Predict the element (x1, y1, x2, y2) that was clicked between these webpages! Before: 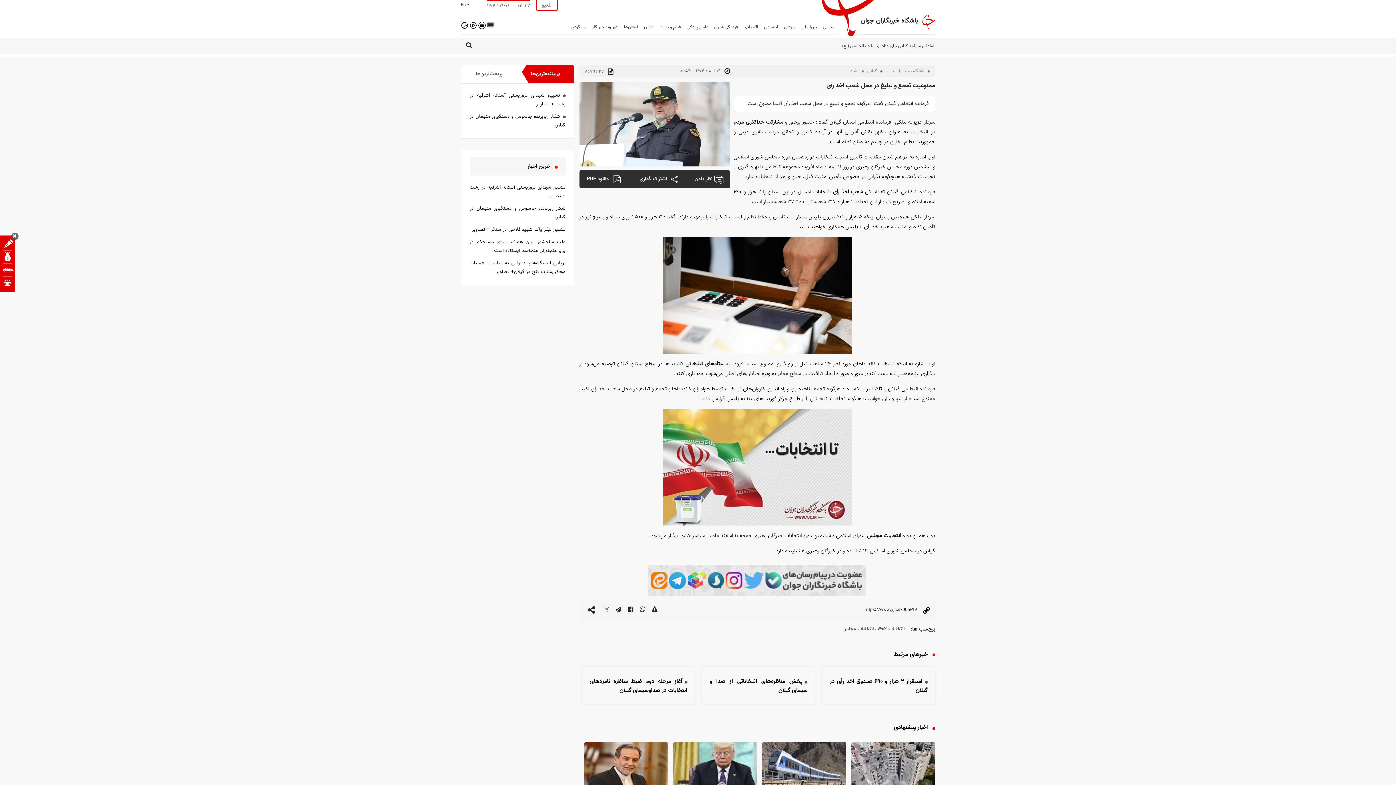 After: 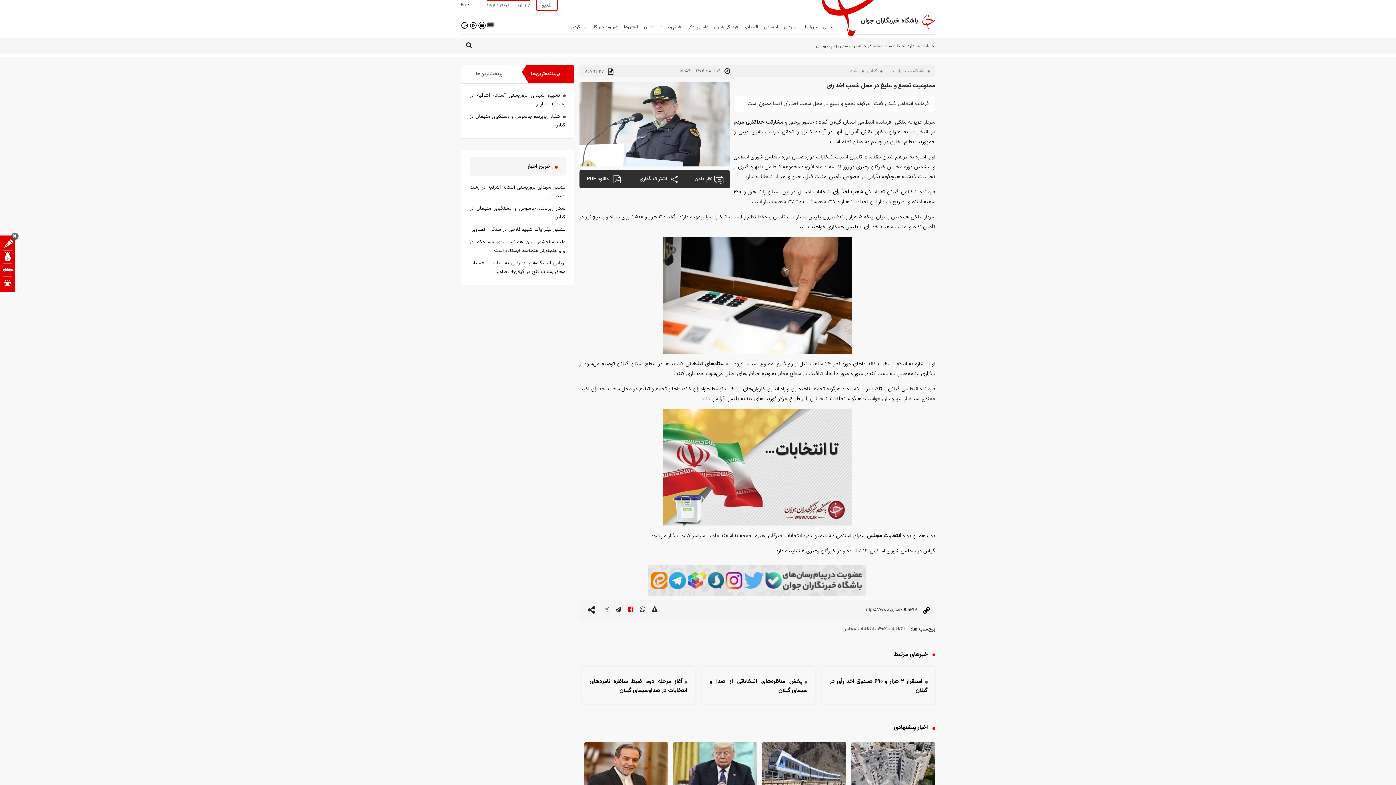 Action: bbox: (627, 600, 633, 613)